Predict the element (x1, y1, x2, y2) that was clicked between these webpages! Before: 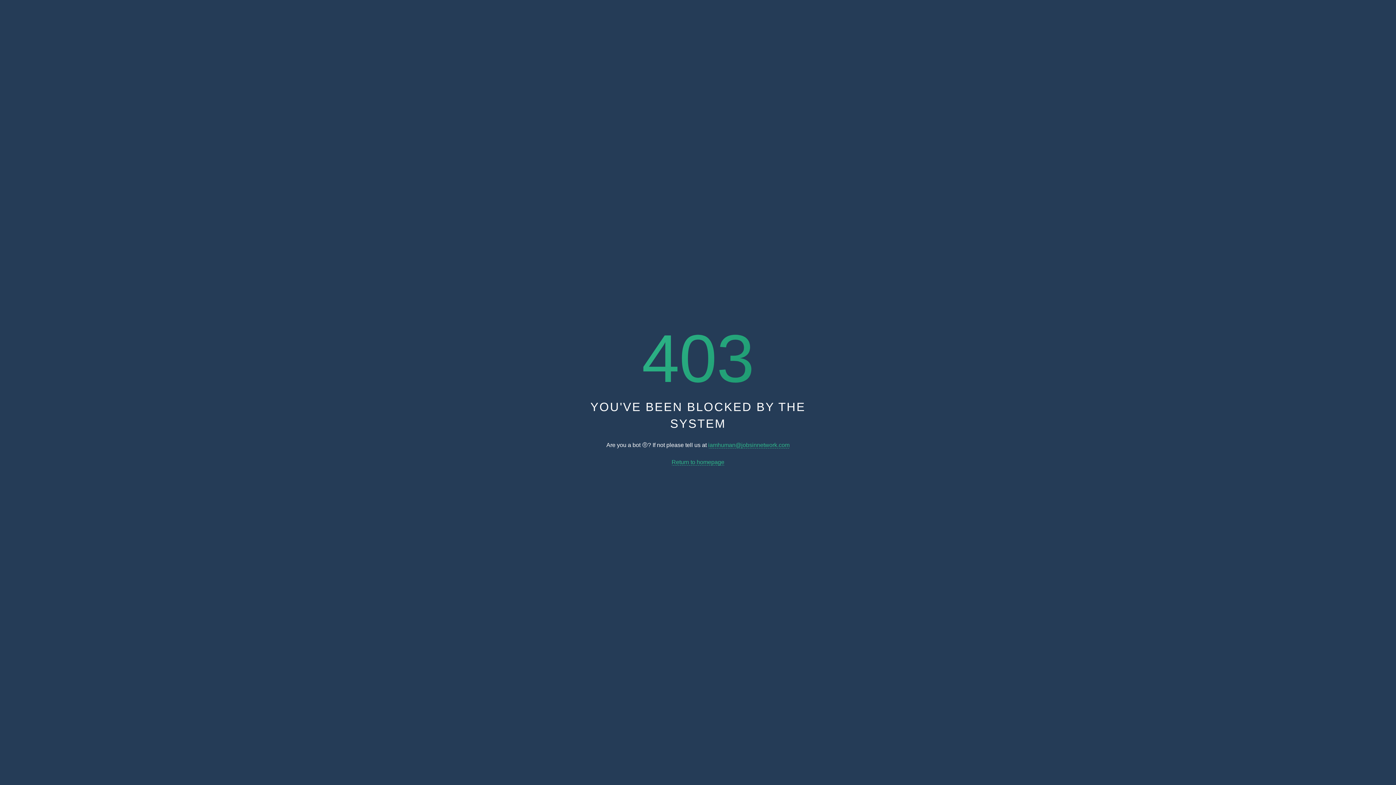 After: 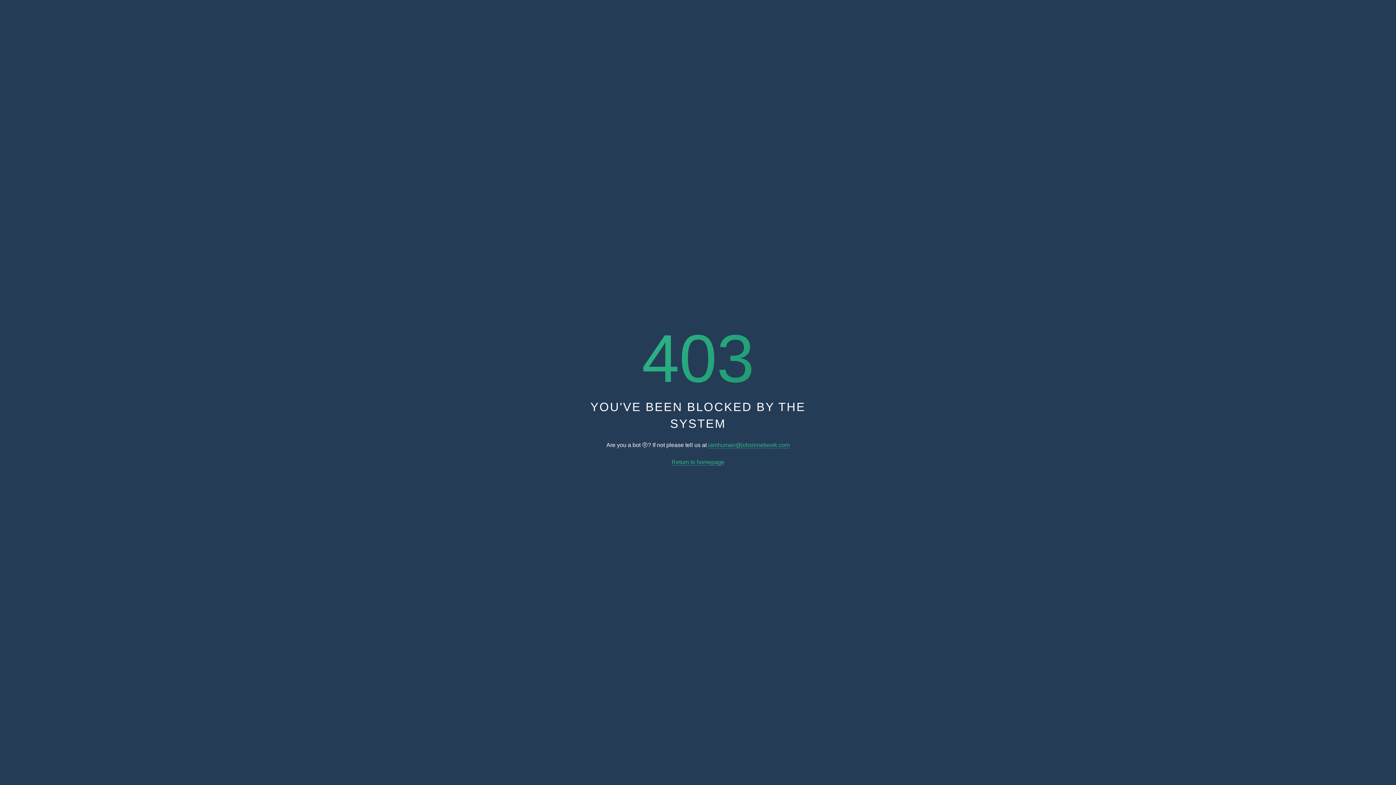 Action: label: Return to homepage bbox: (671, 459, 724, 465)